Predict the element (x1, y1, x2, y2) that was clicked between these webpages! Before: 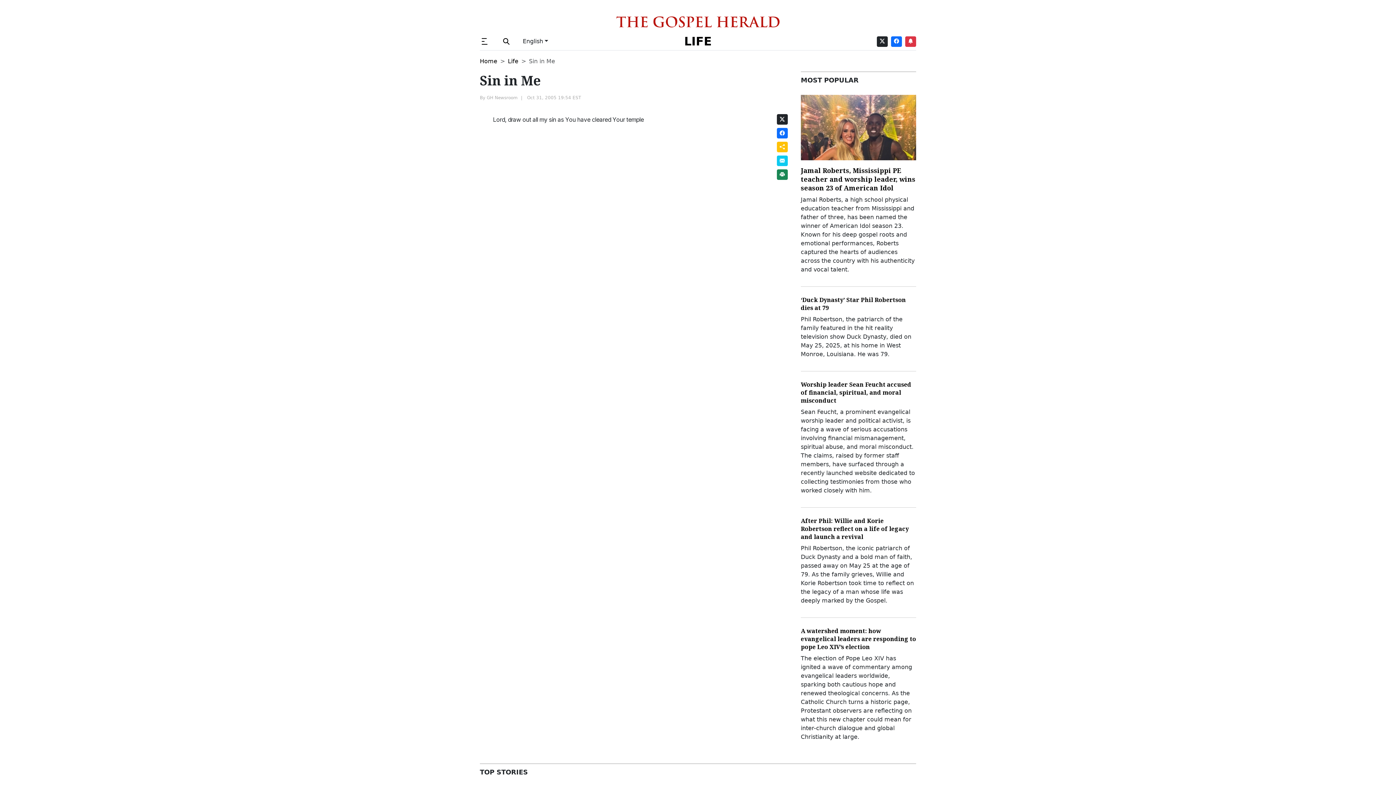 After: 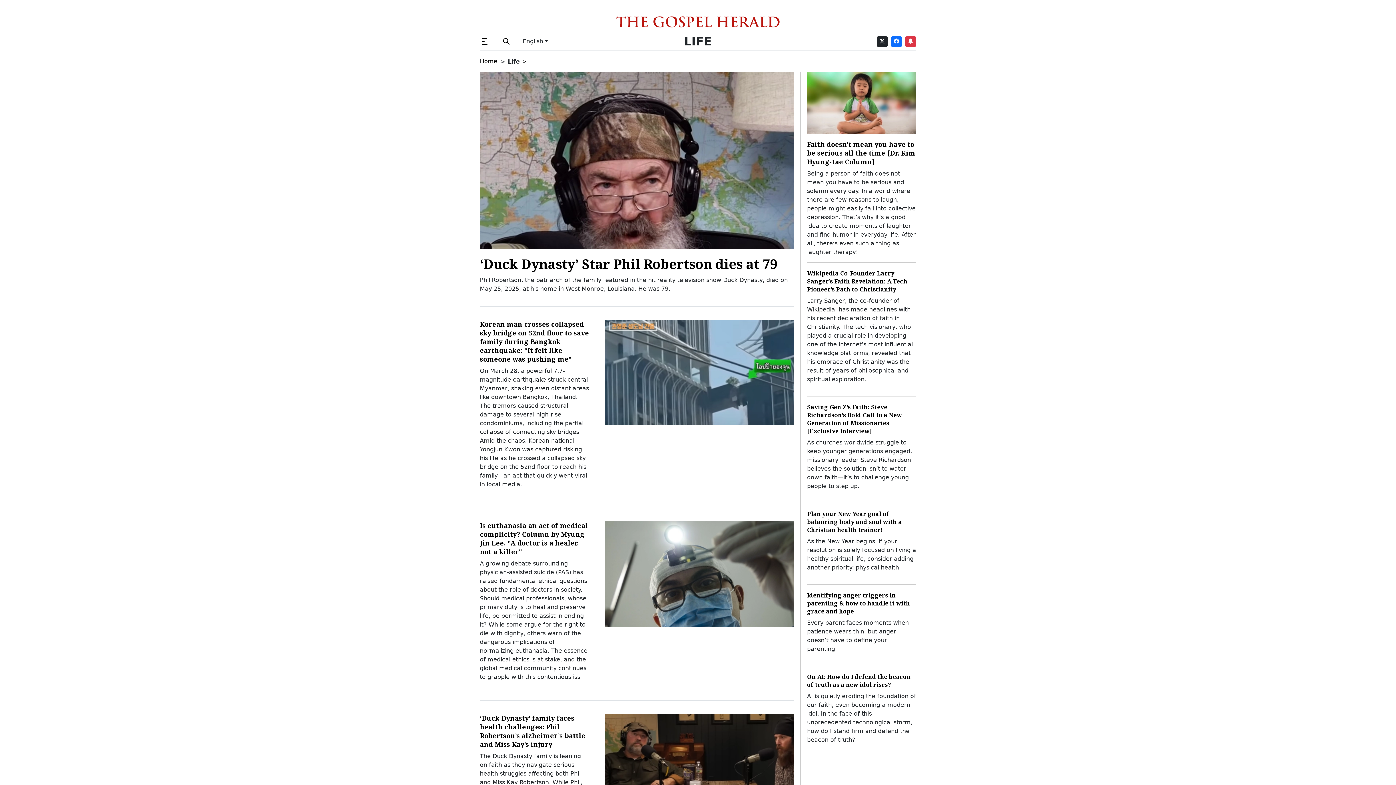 Action: bbox: (684, 34, 712, 48) label: LIFE